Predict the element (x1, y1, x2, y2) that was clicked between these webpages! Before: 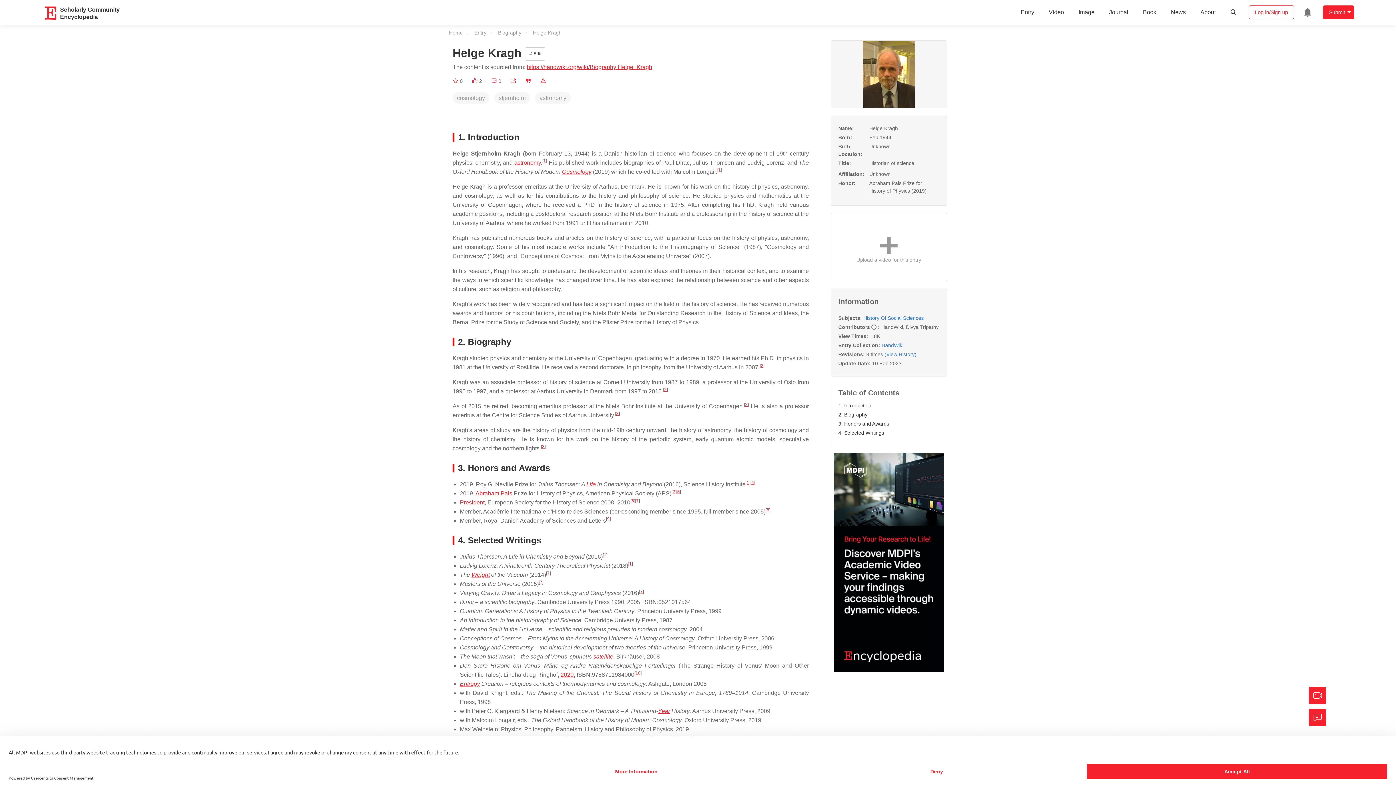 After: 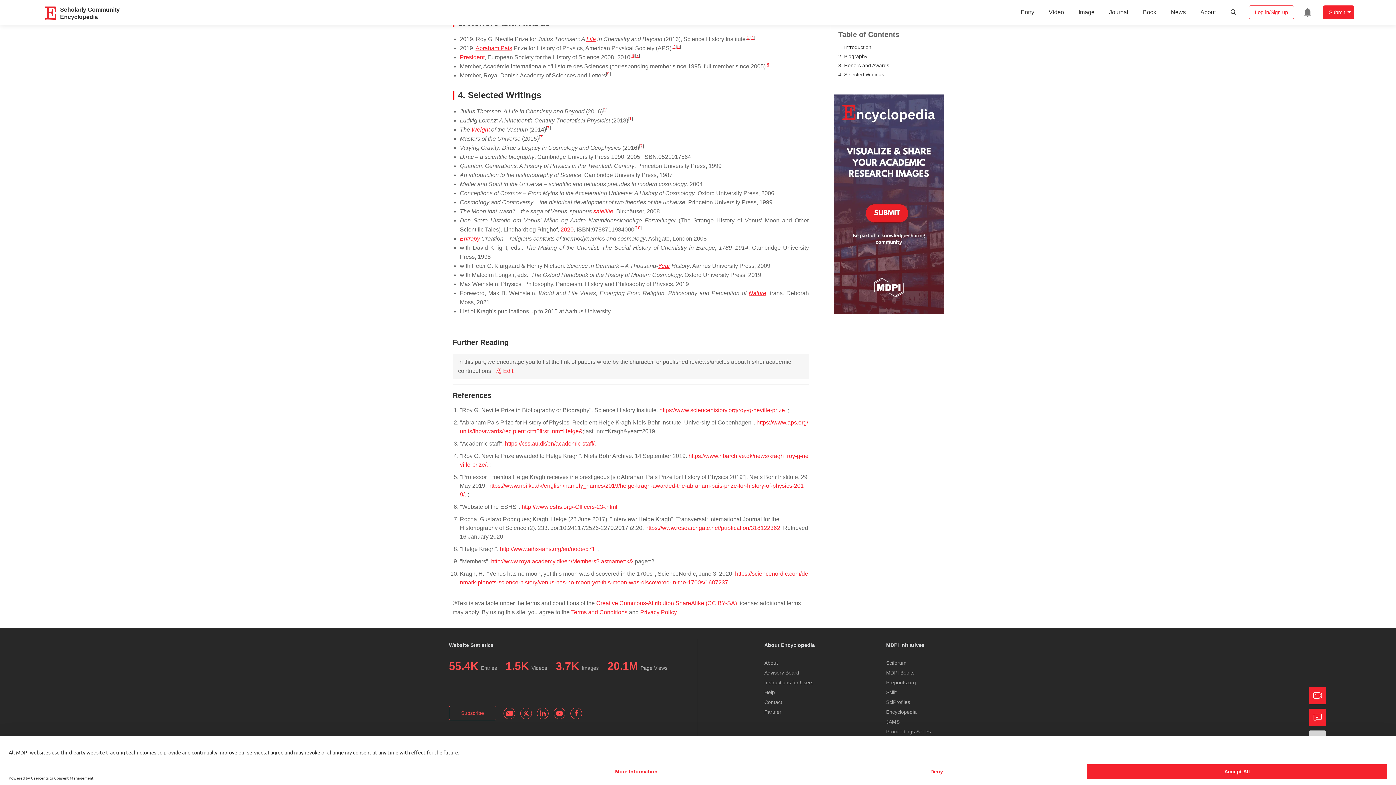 Action: label: 7 bbox: (636, 498, 638, 503)